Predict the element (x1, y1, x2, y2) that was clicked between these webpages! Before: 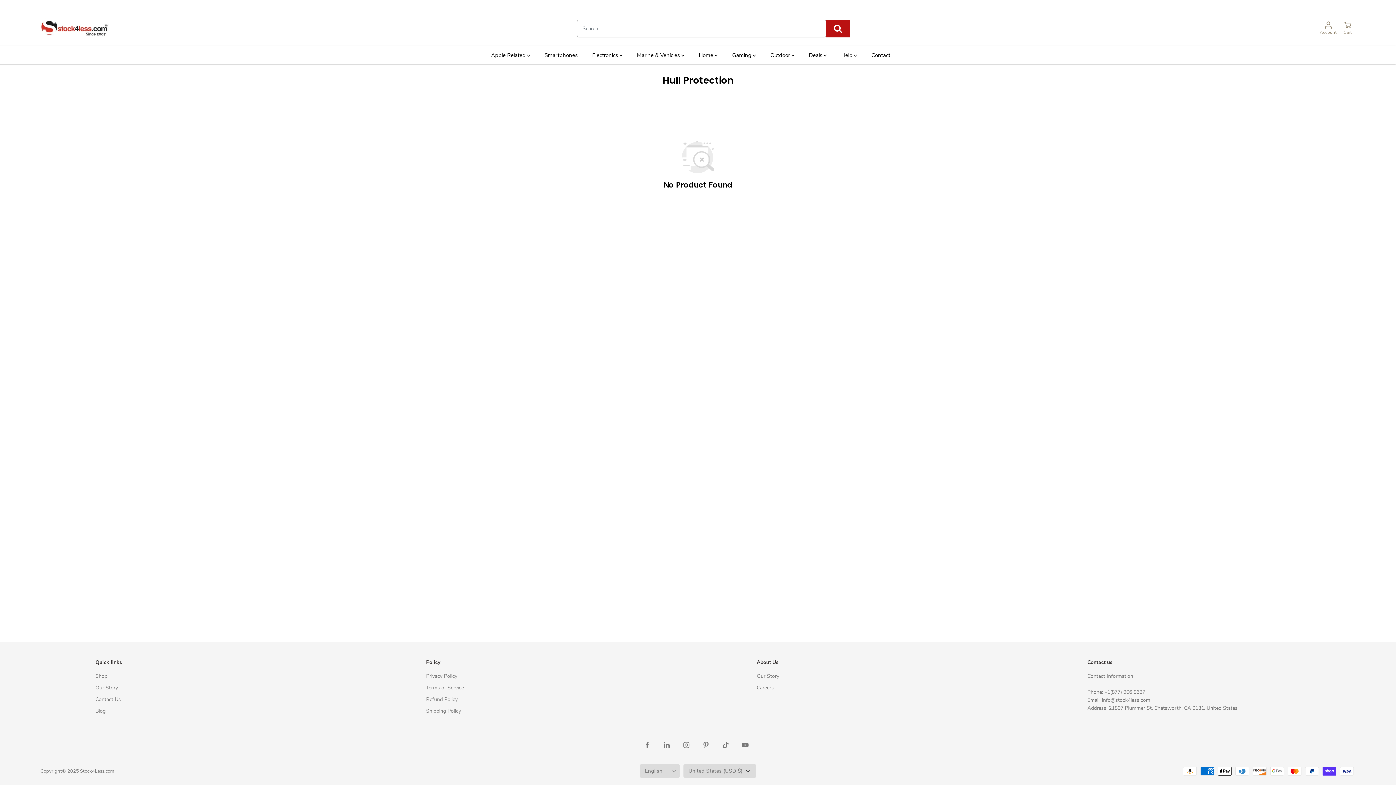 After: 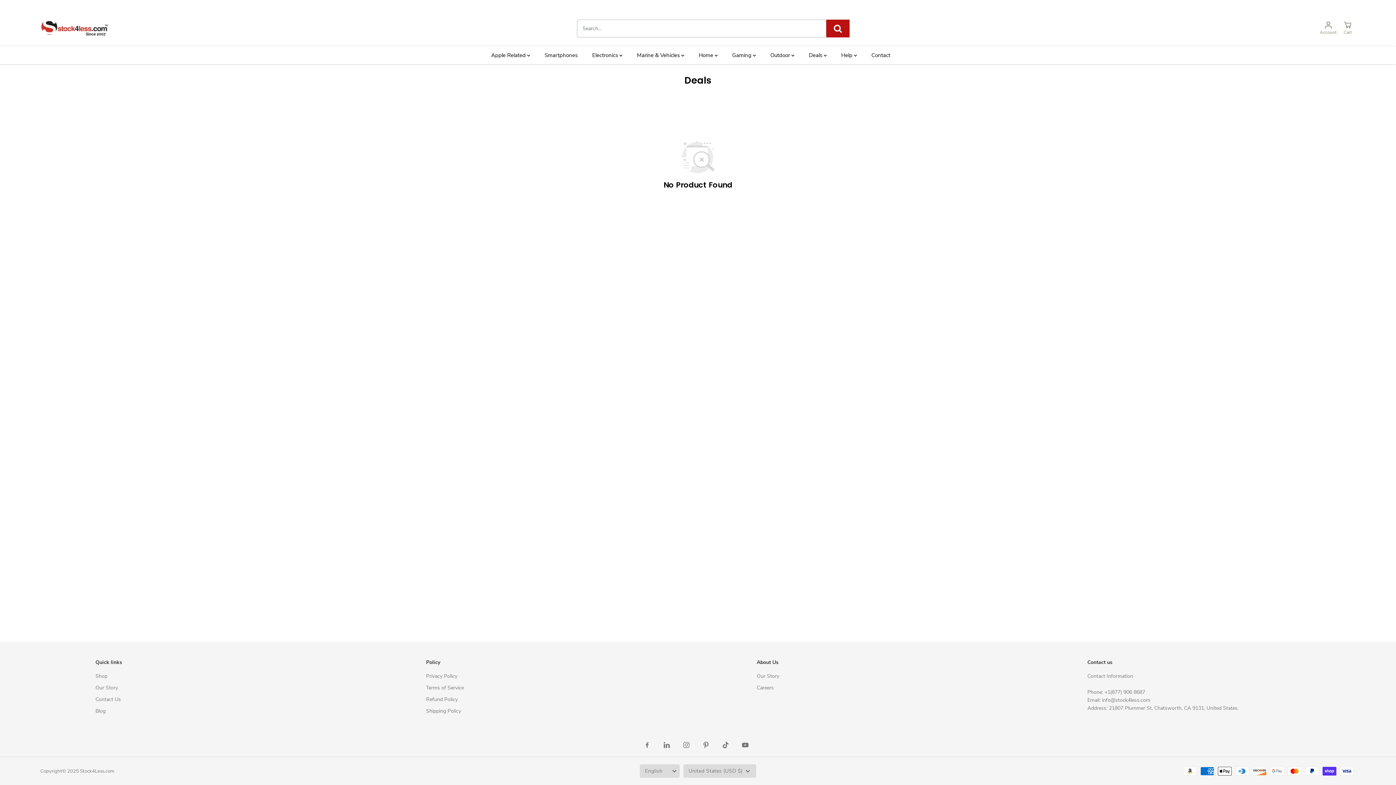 Action: label: Deals  bbox: (809, 46, 837, 64)